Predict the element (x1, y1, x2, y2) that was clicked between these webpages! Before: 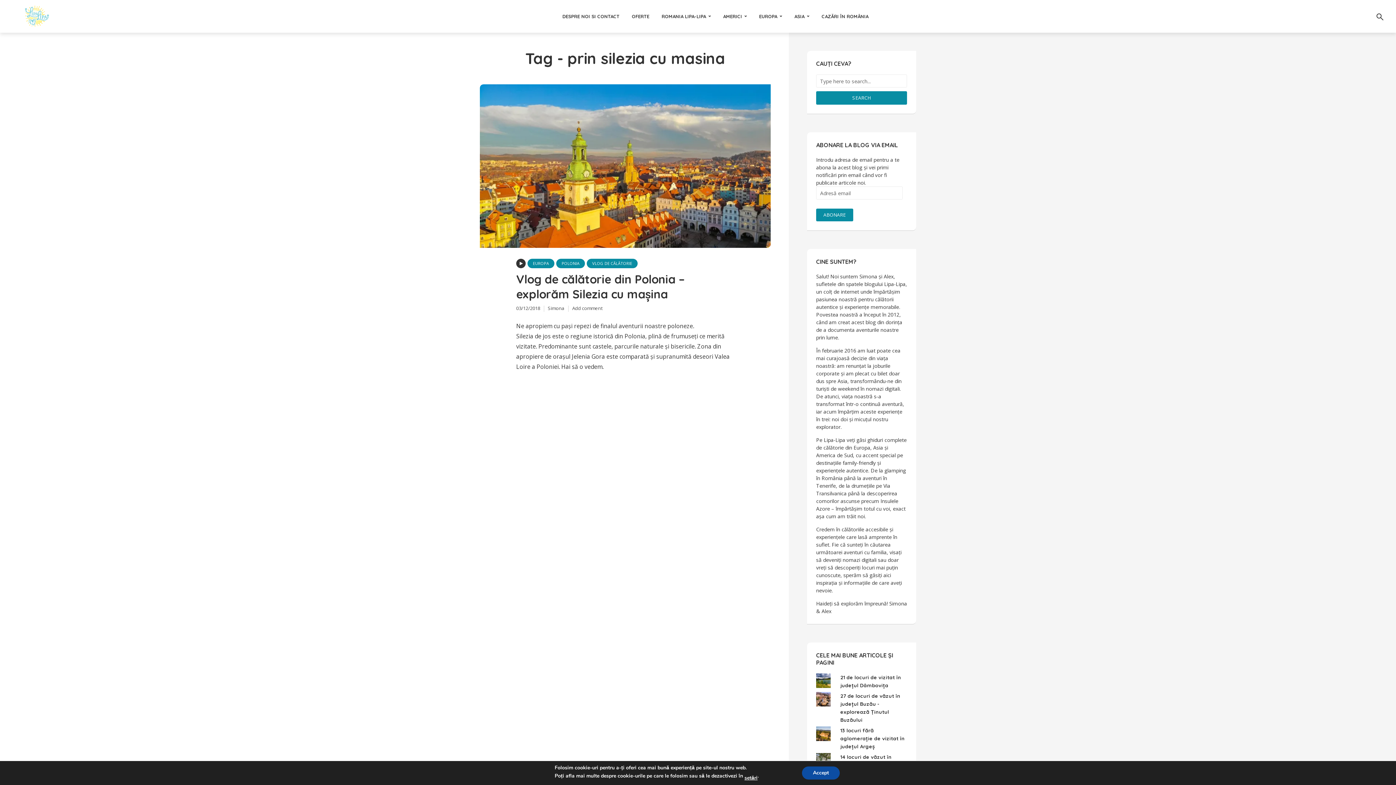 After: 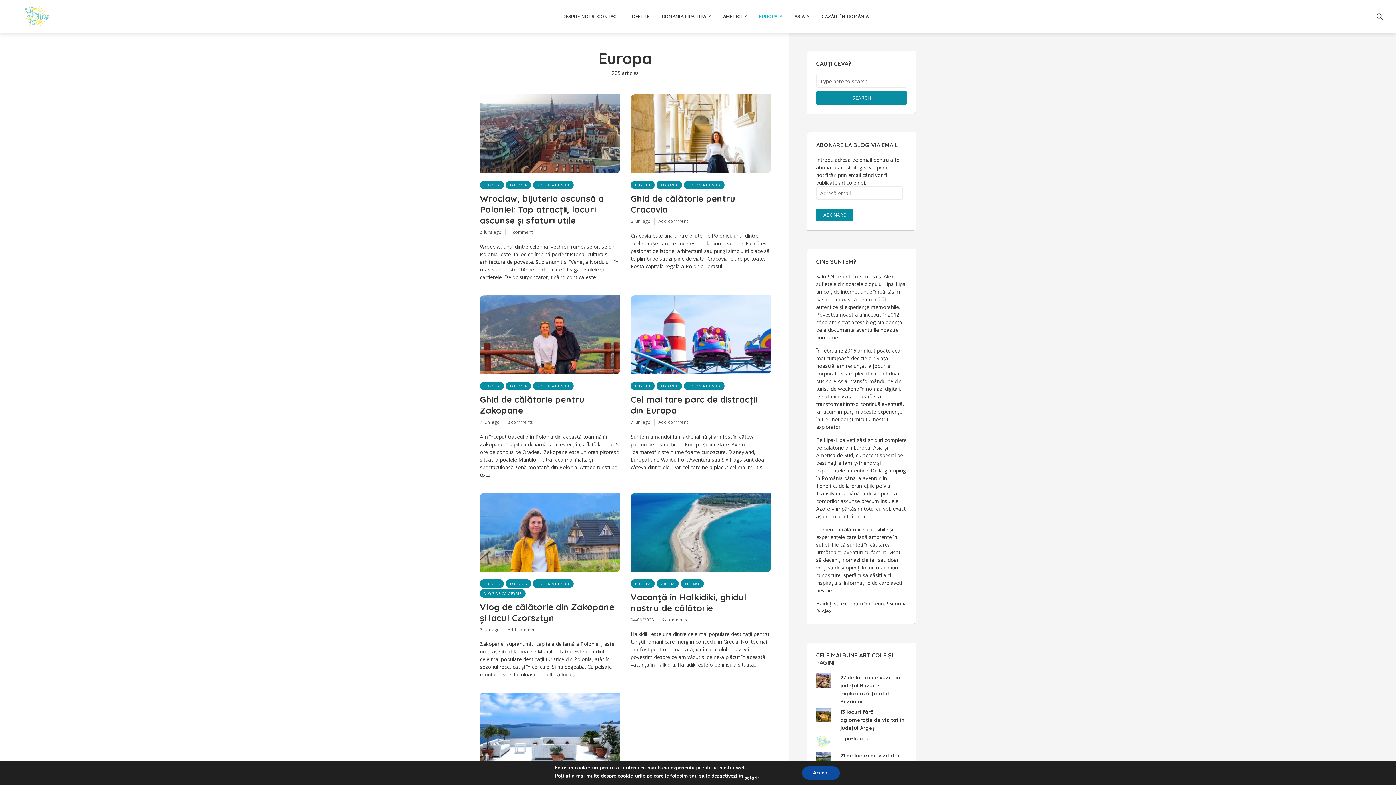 Action: bbox: (527, 258, 554, 268) label: EUROPA